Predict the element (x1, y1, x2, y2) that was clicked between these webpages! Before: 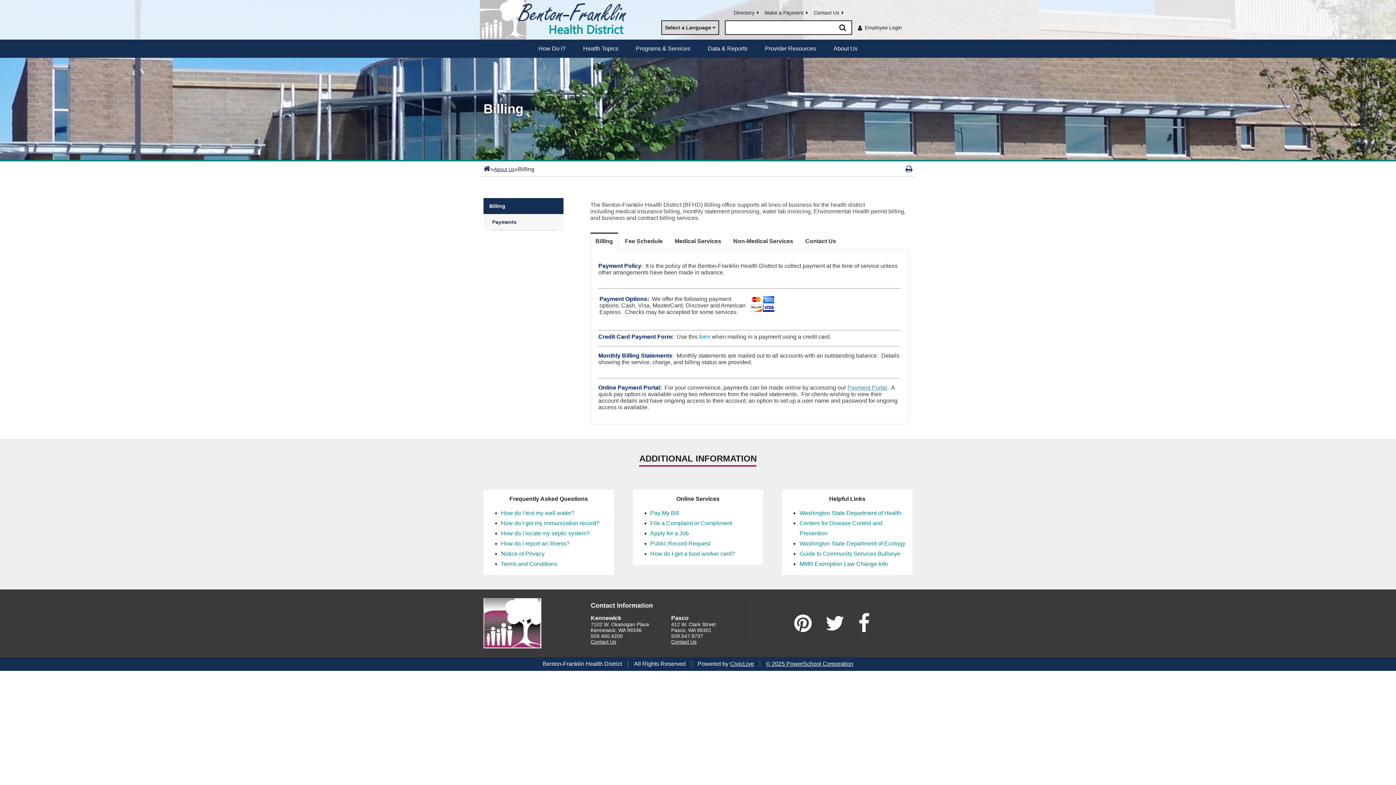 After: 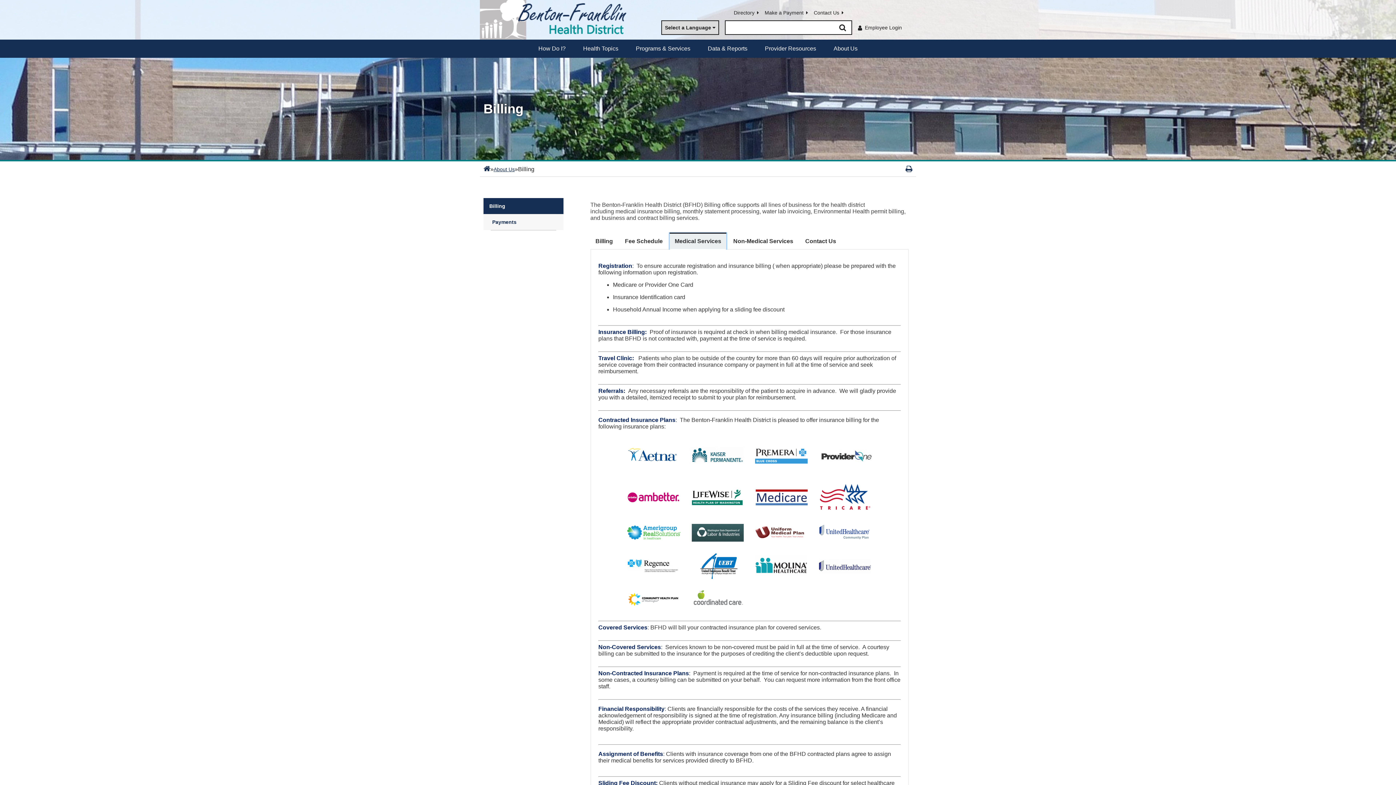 Action: bbox: (669, 233, 726, 249) label: Medical Services